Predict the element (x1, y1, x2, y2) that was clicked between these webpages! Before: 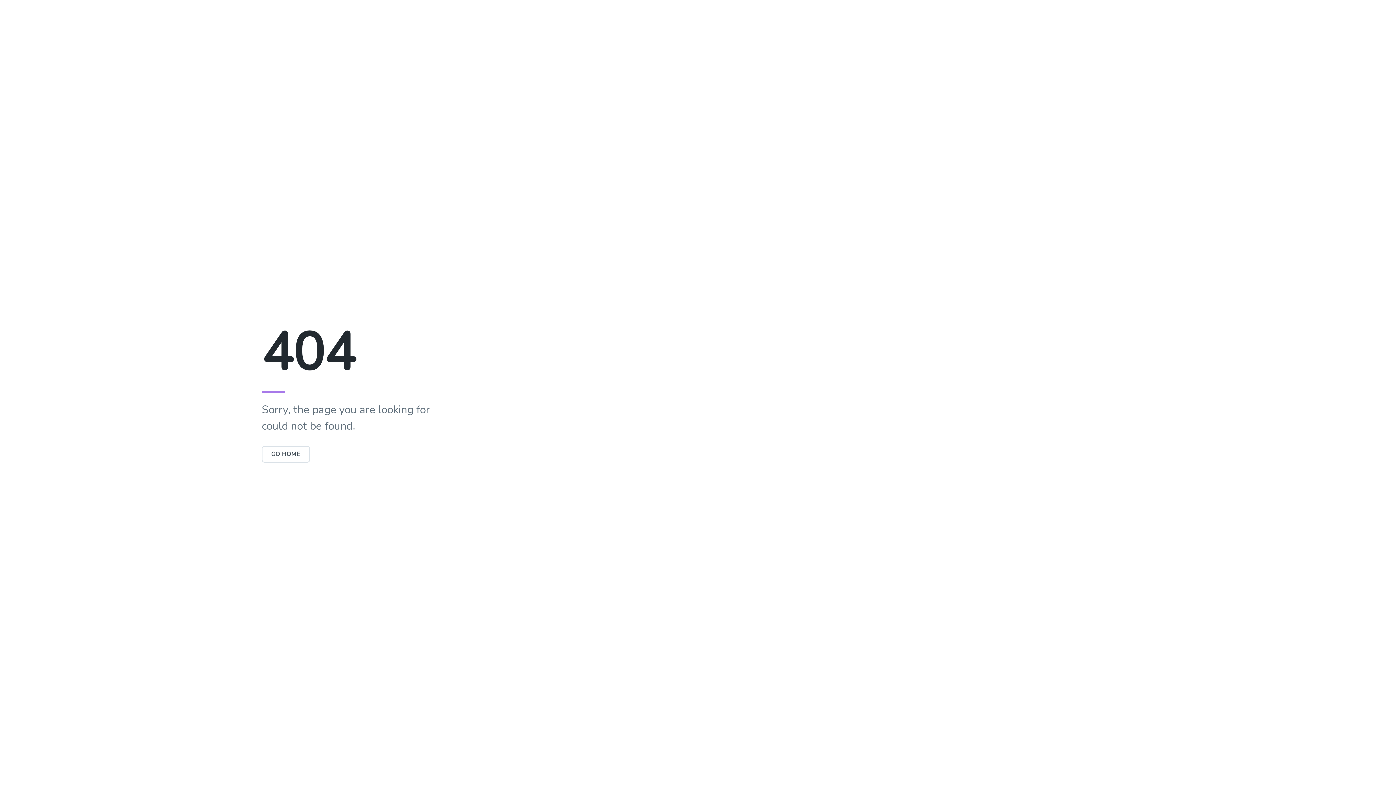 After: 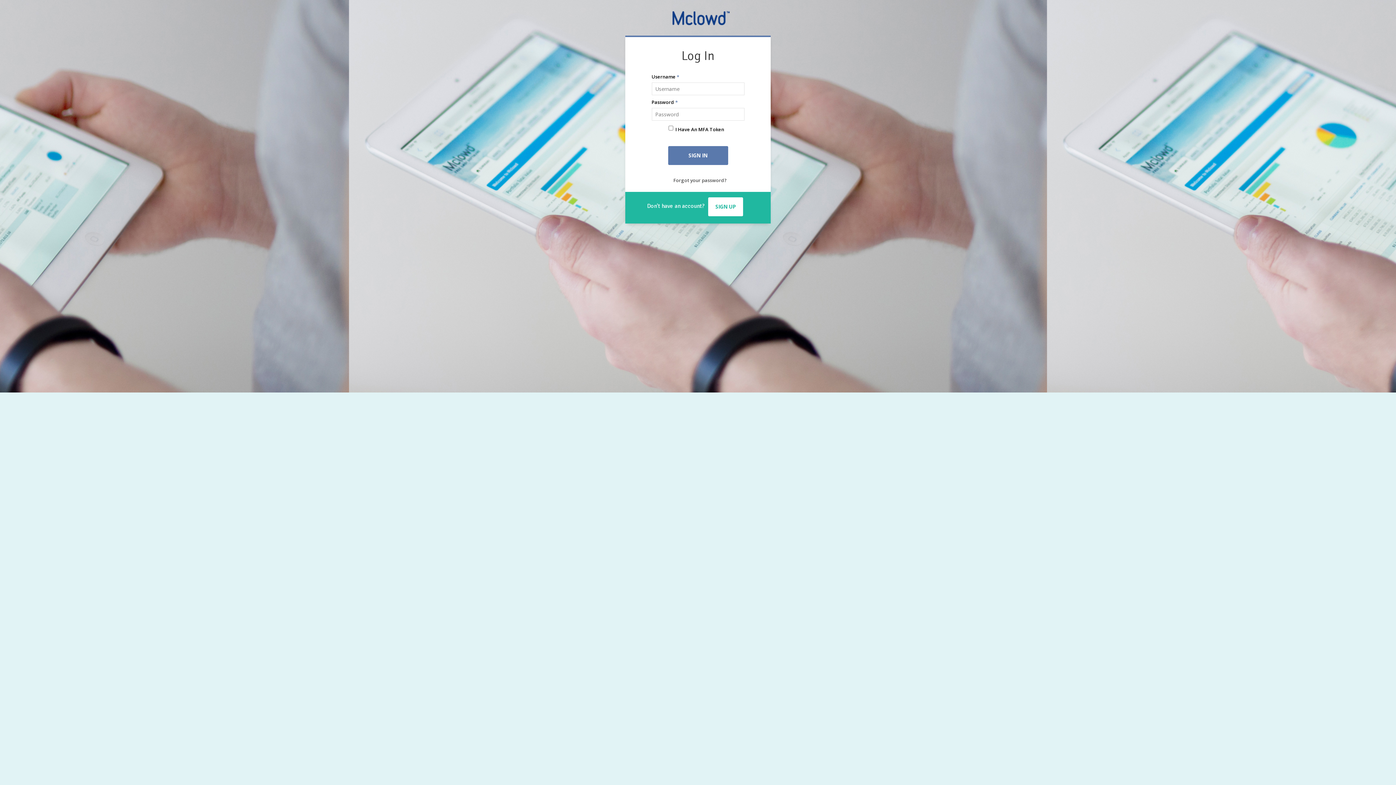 Action: bbox: (261, 450, 310, 458) label: GO HOME